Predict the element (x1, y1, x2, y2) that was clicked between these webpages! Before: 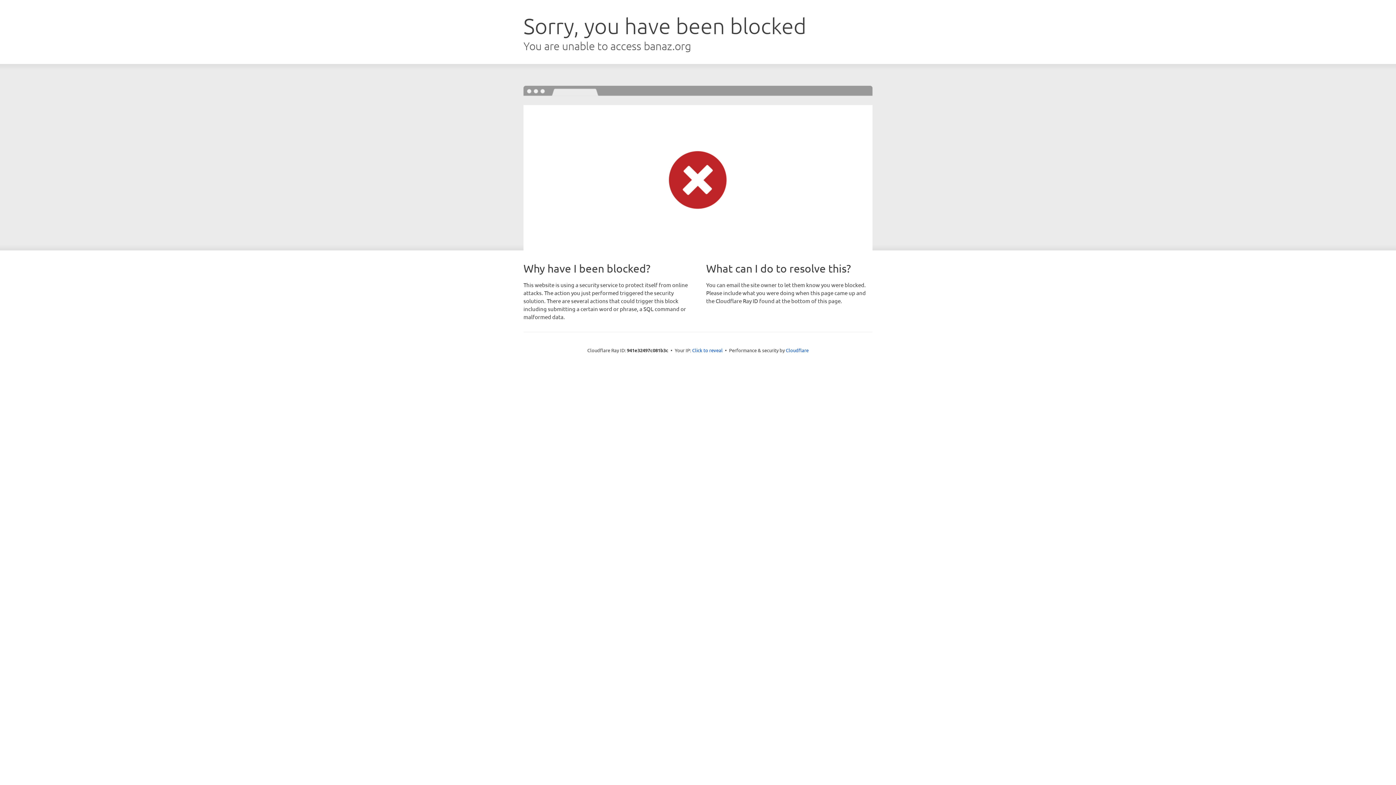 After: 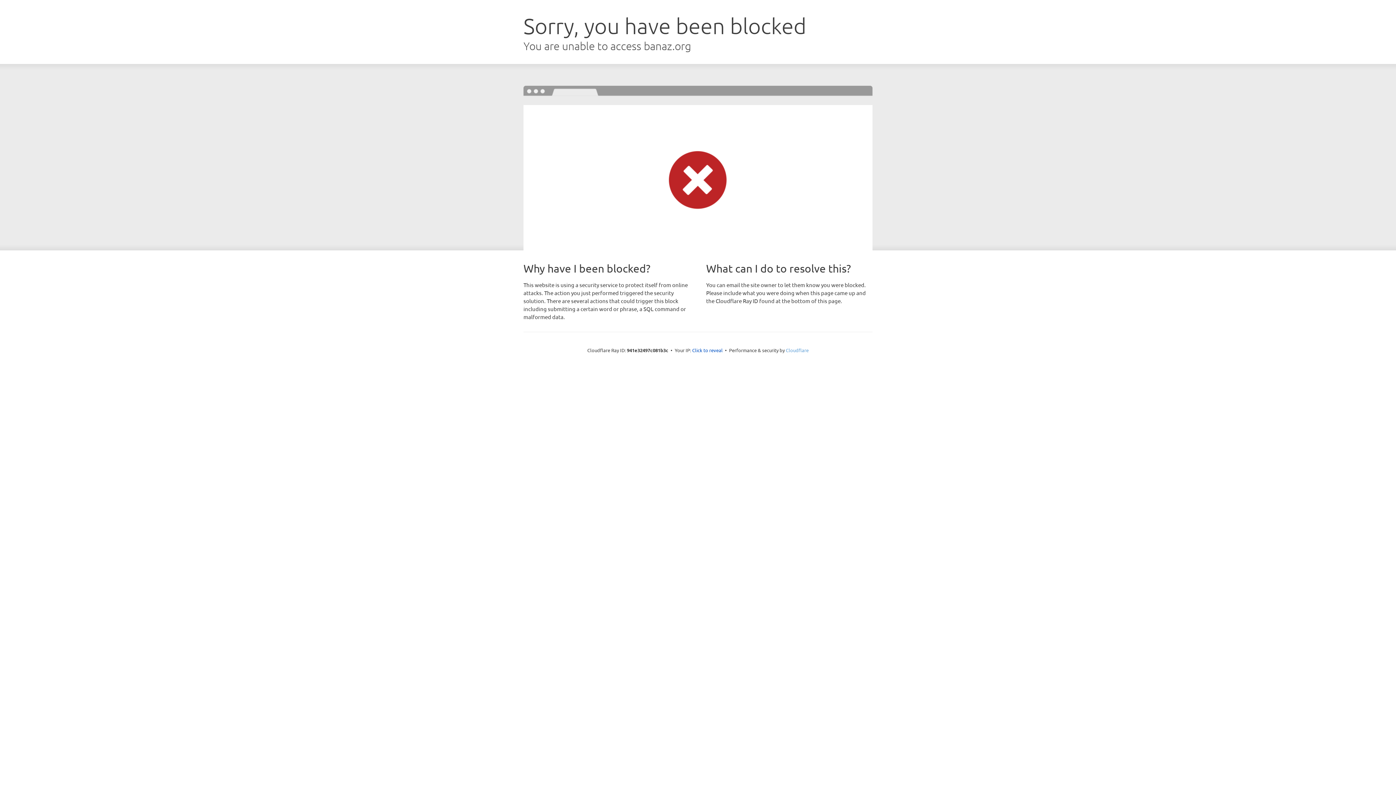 Action: bbox: (786, 347, 808, 353) label: Cloudflare